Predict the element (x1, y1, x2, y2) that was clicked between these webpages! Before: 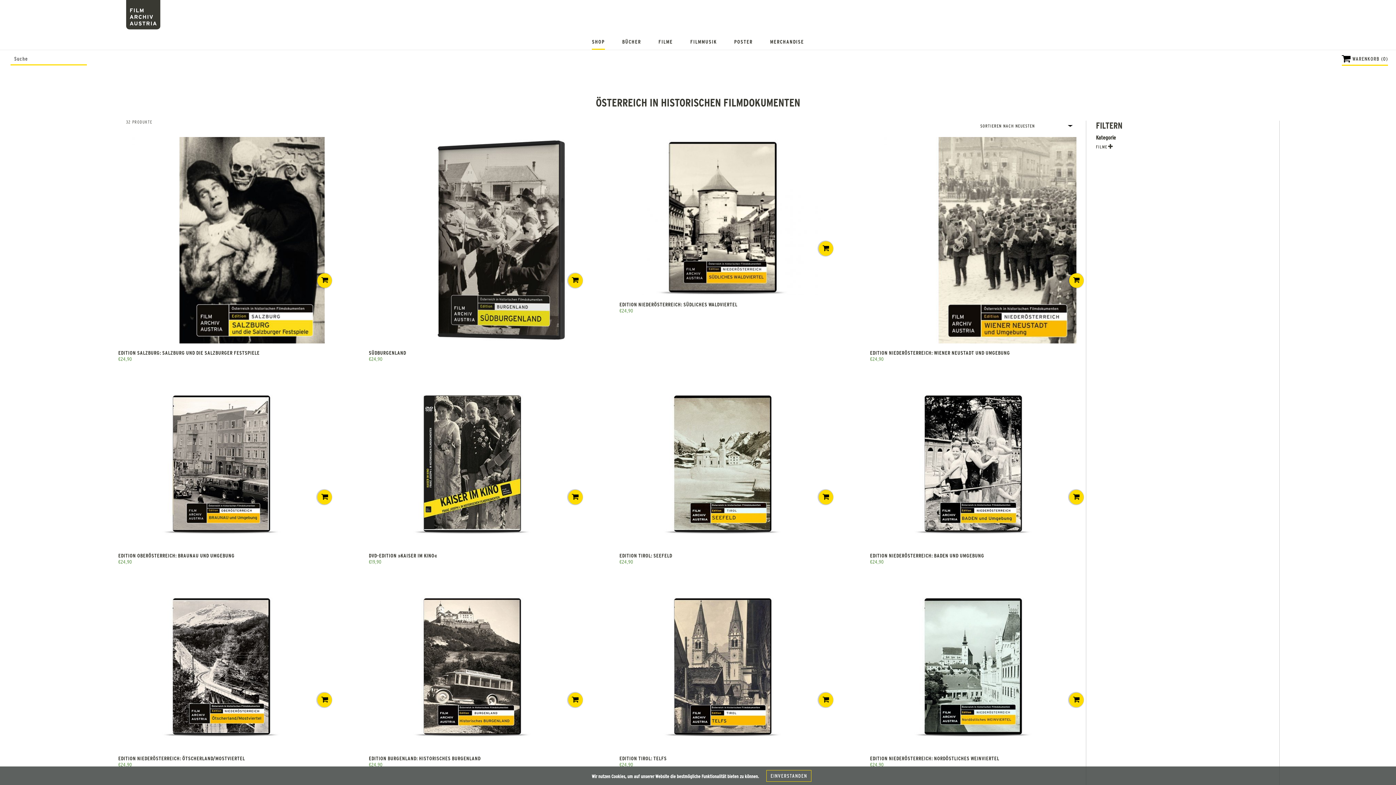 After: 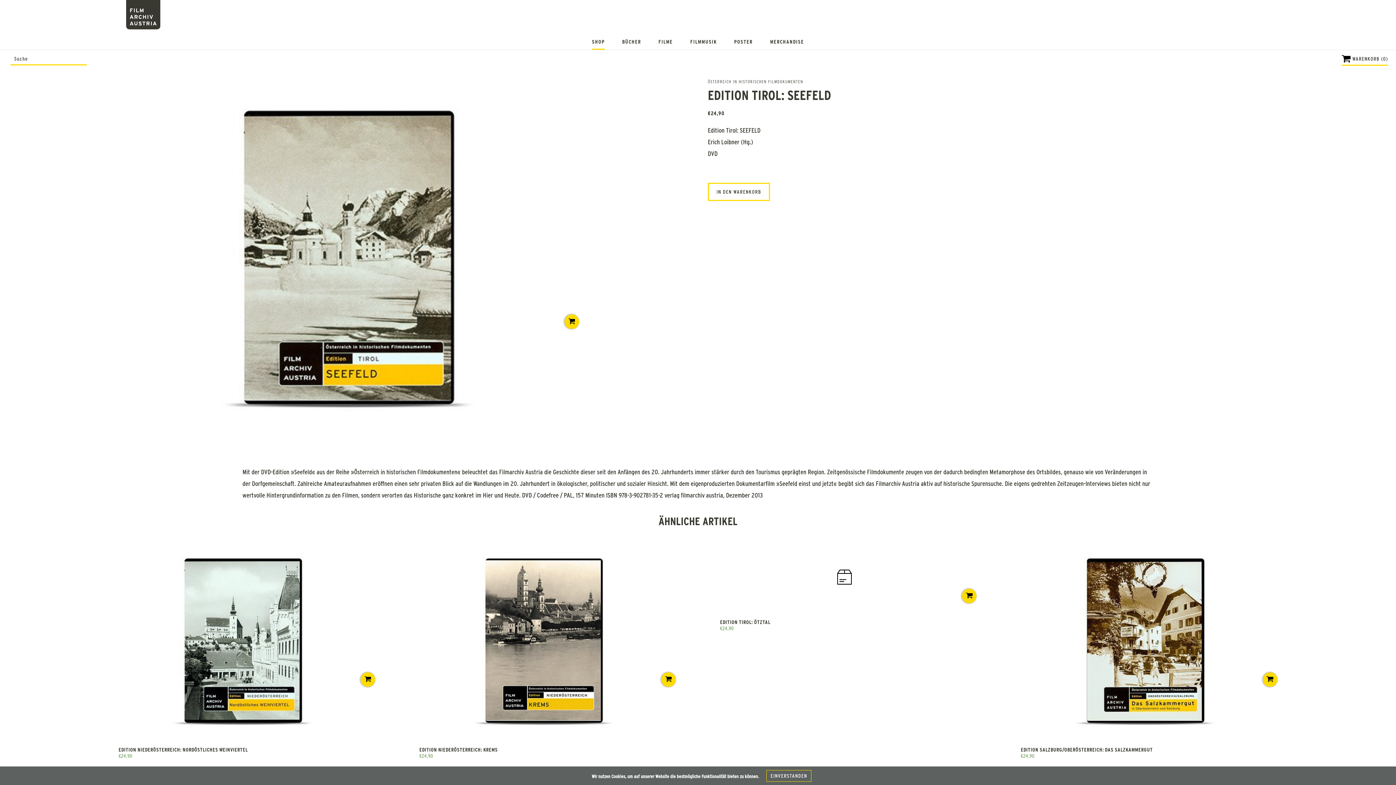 Action: bbox: (619, 381, 826, 546)